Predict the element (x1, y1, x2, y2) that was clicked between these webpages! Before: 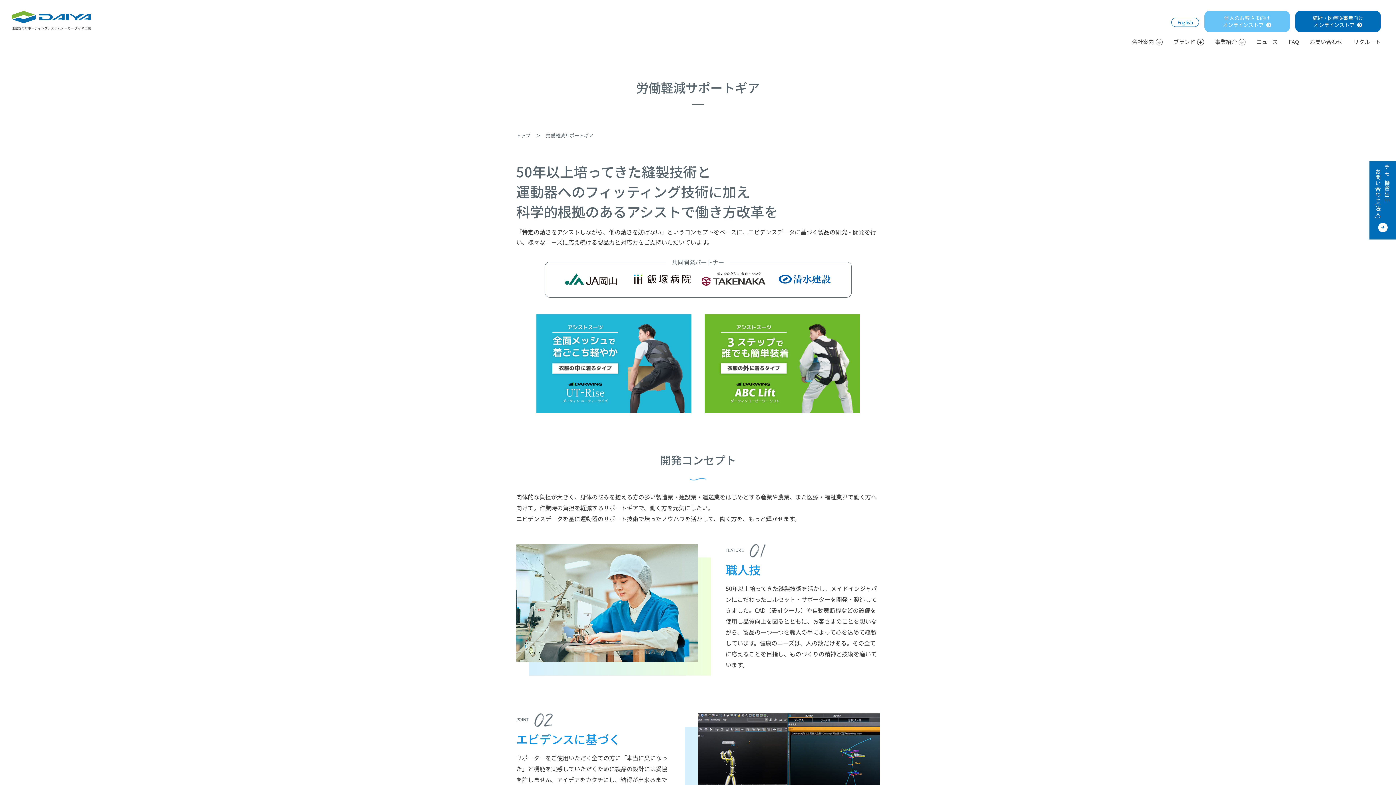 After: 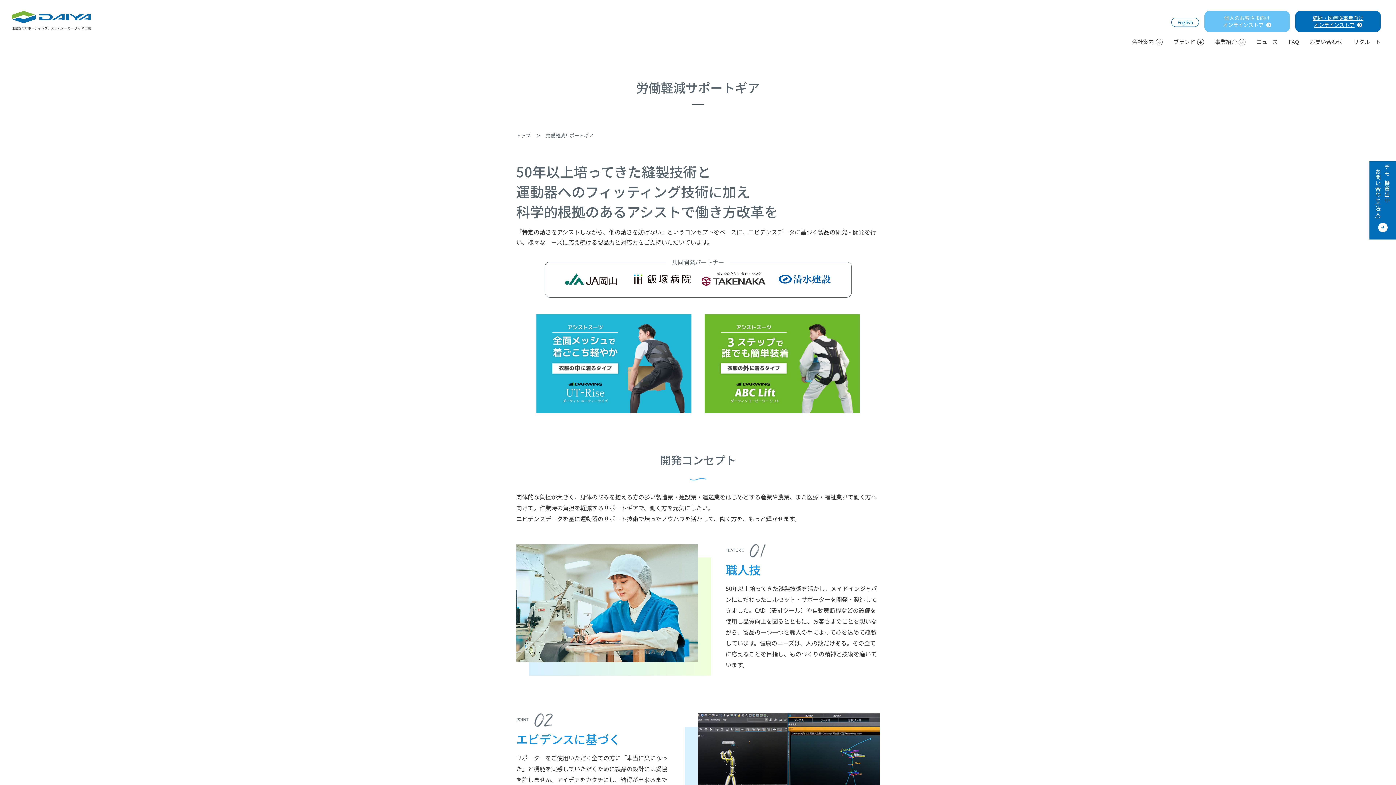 Action: label: 施術・医療従事者向け
オンラインストア bbox: (1295, 10, 1381, 32)